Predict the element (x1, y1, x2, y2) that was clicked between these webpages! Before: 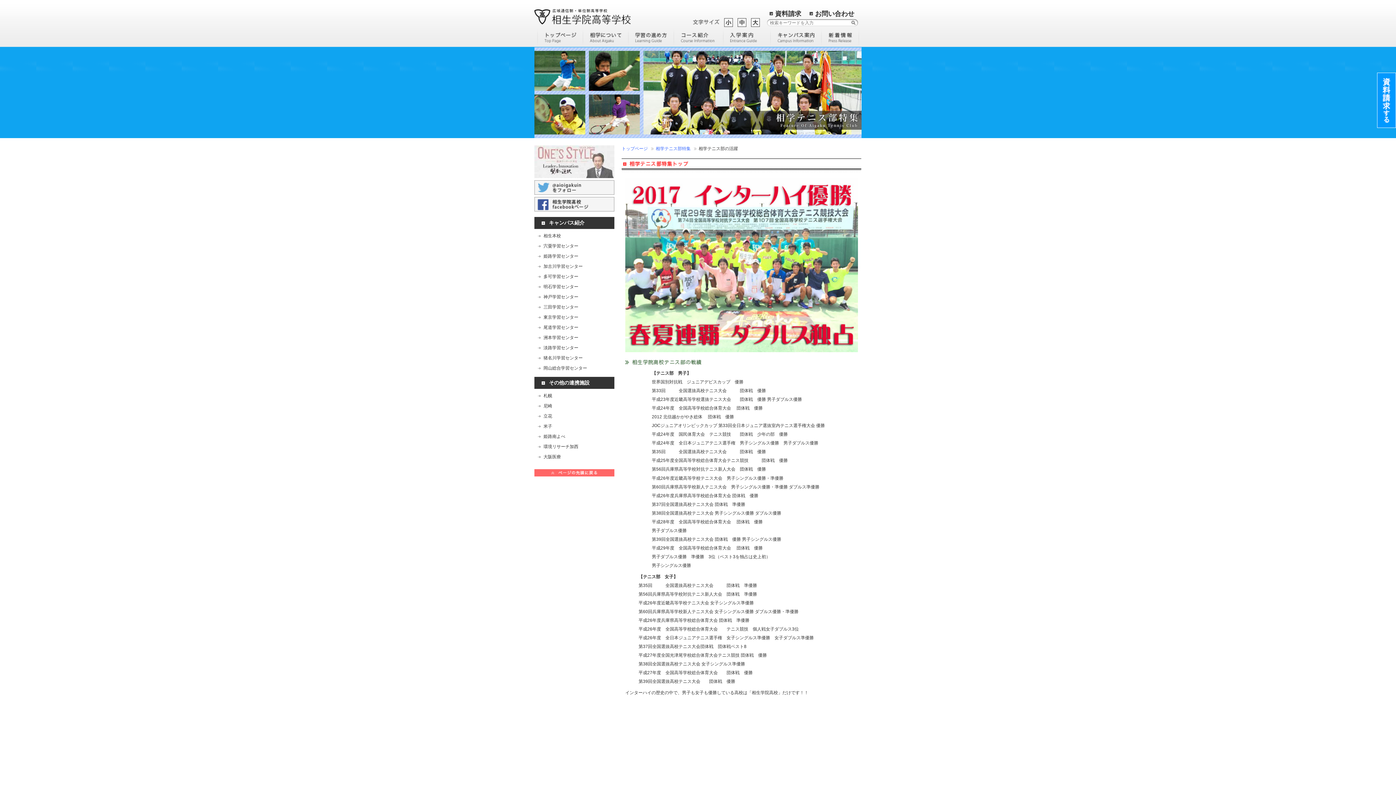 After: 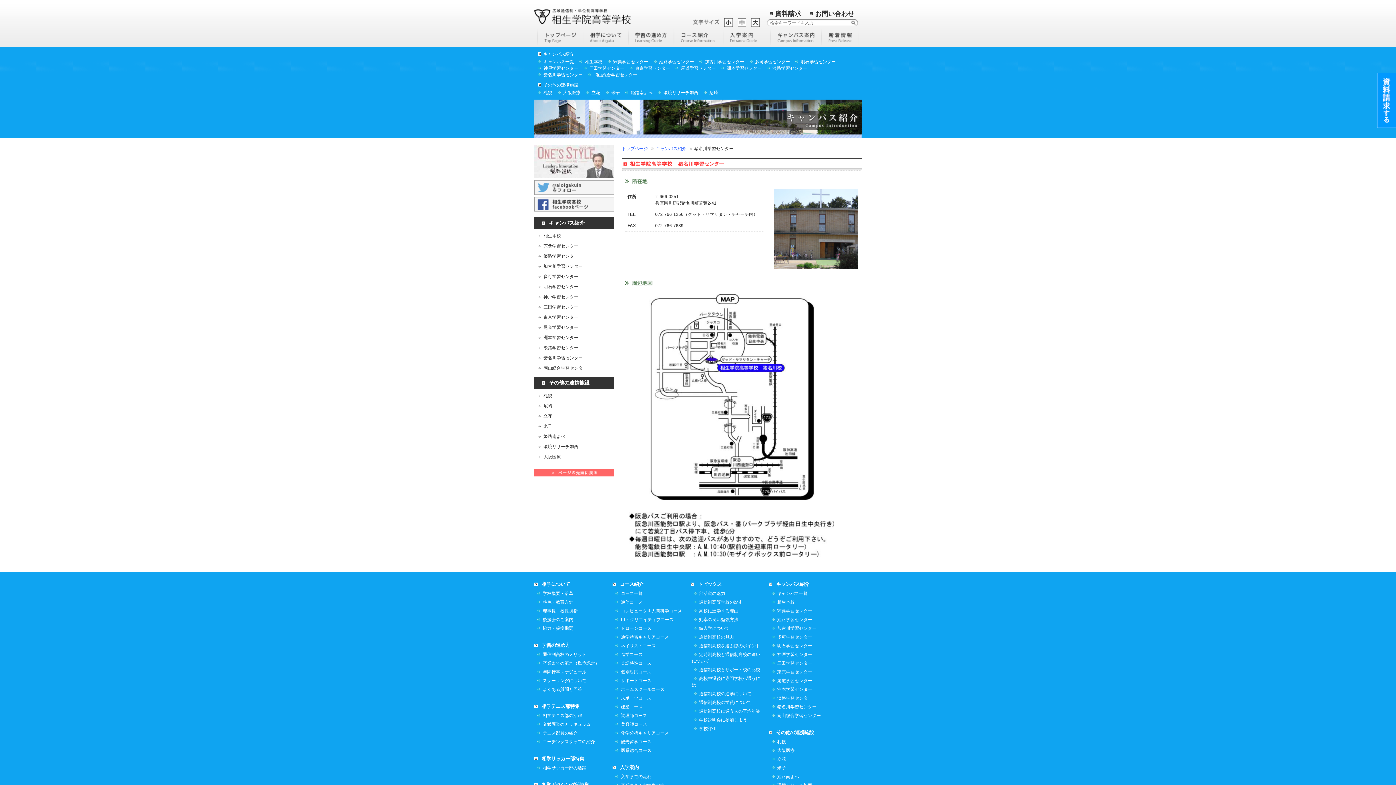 Action: label: 猪名川学習センター bbox: (534, 353, 614, 363)